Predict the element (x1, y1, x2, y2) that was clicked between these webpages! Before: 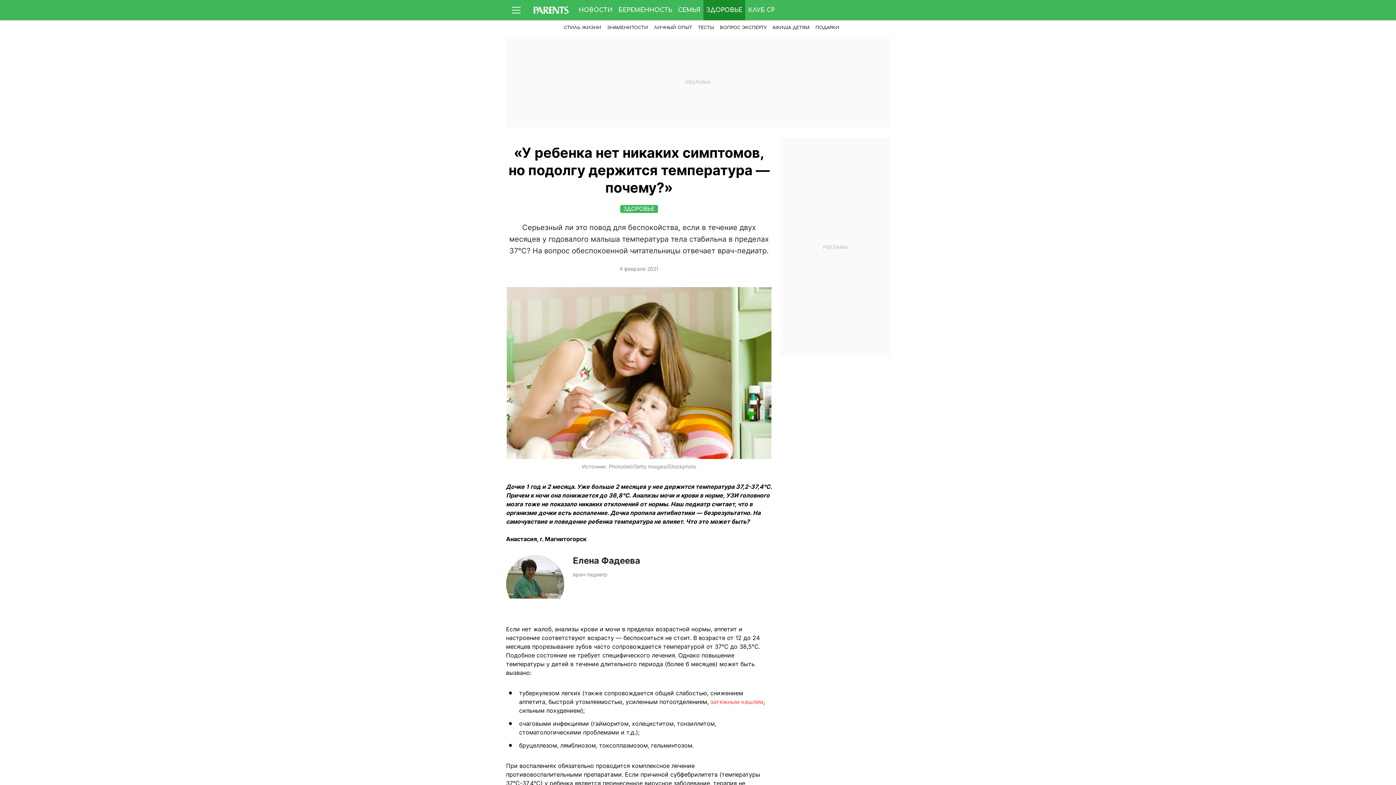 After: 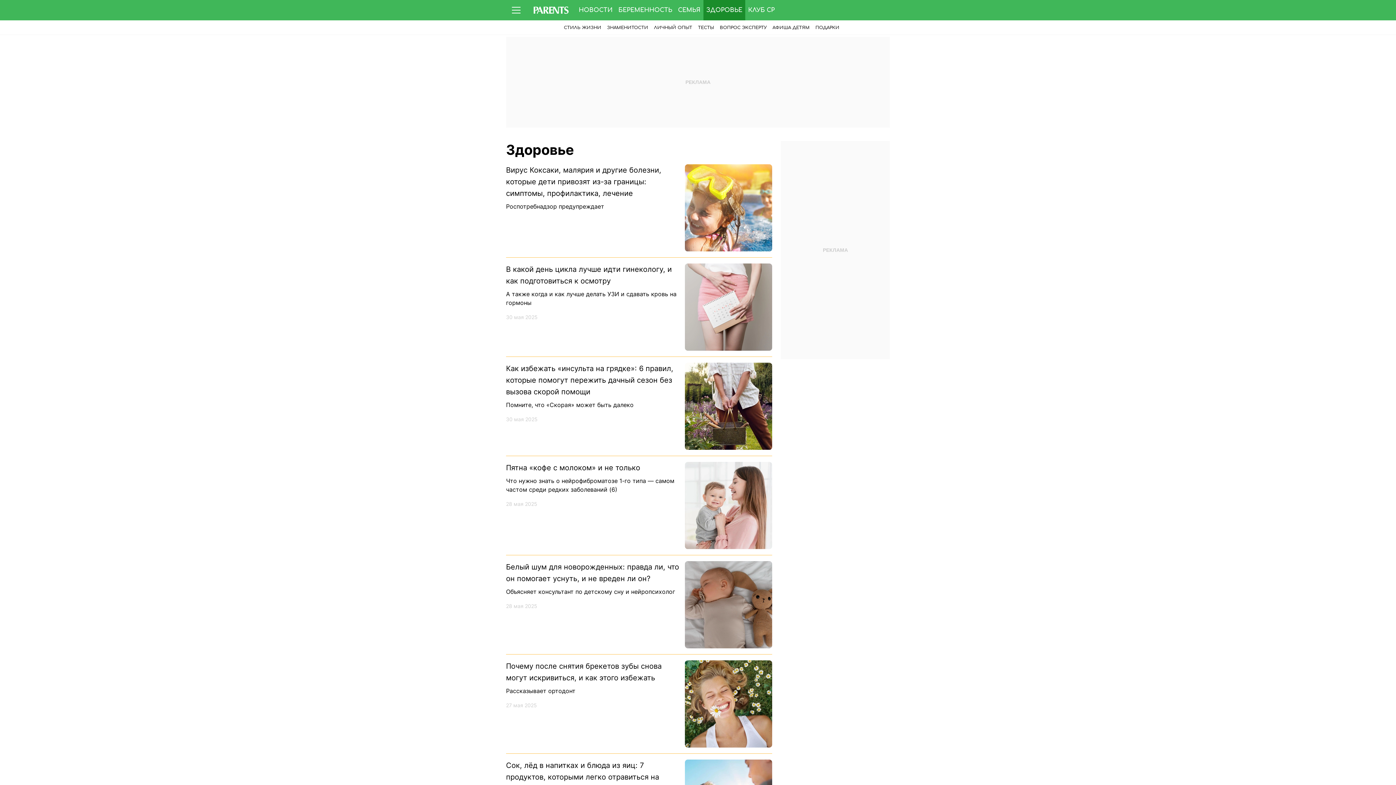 Action: bbox: (703, 0, 745, 20) label: ЗДОРОВЬЕ